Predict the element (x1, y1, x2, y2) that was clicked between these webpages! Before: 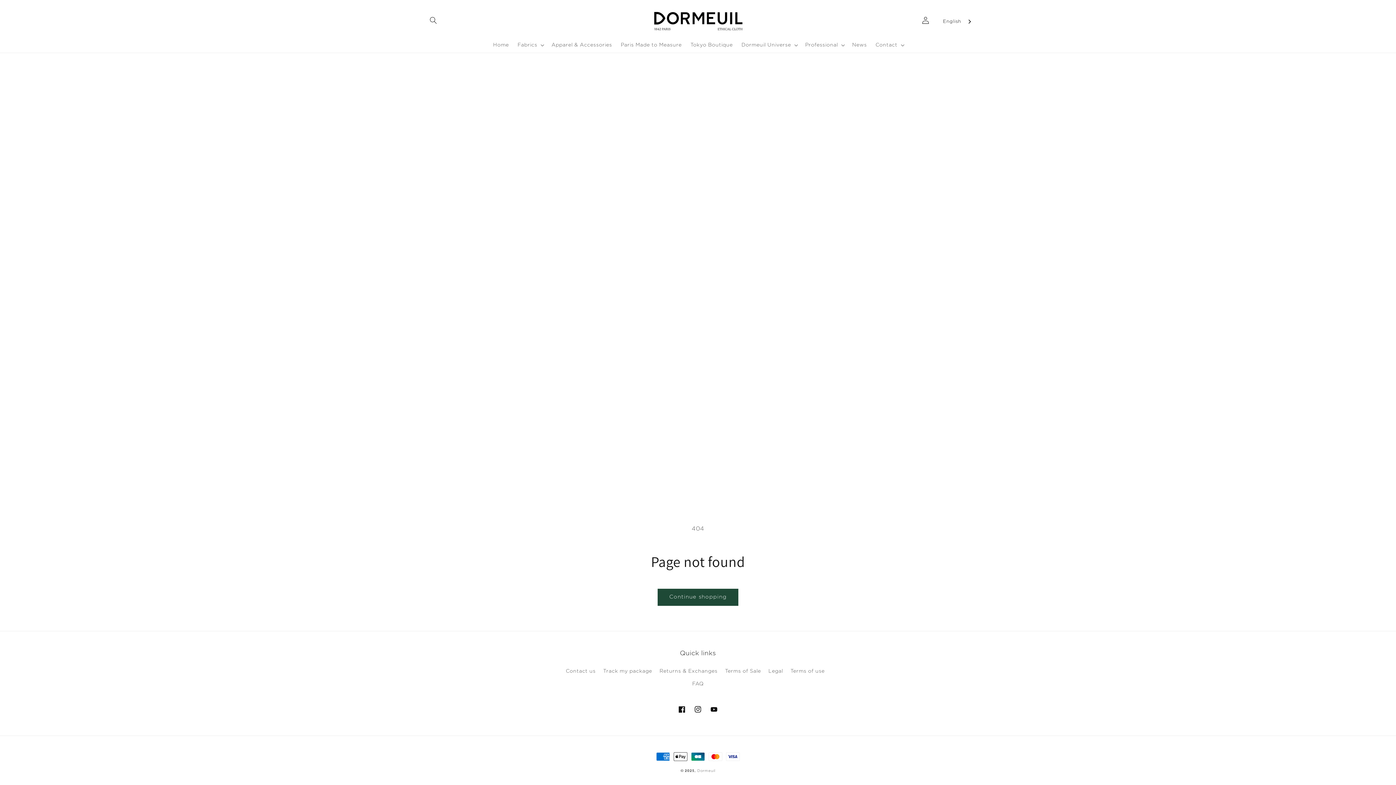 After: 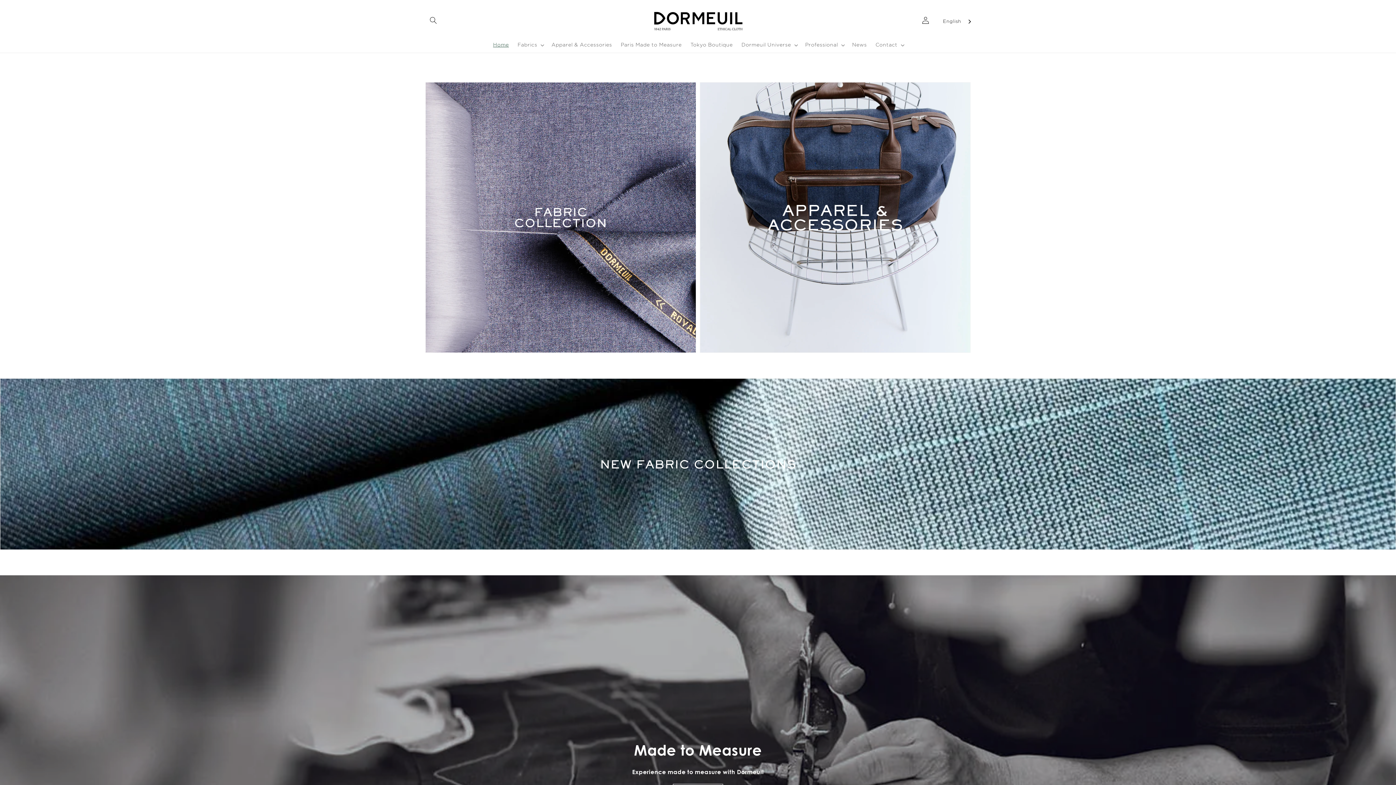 Action: label: Dormeuil bbox: (697, 769, 715, 773)